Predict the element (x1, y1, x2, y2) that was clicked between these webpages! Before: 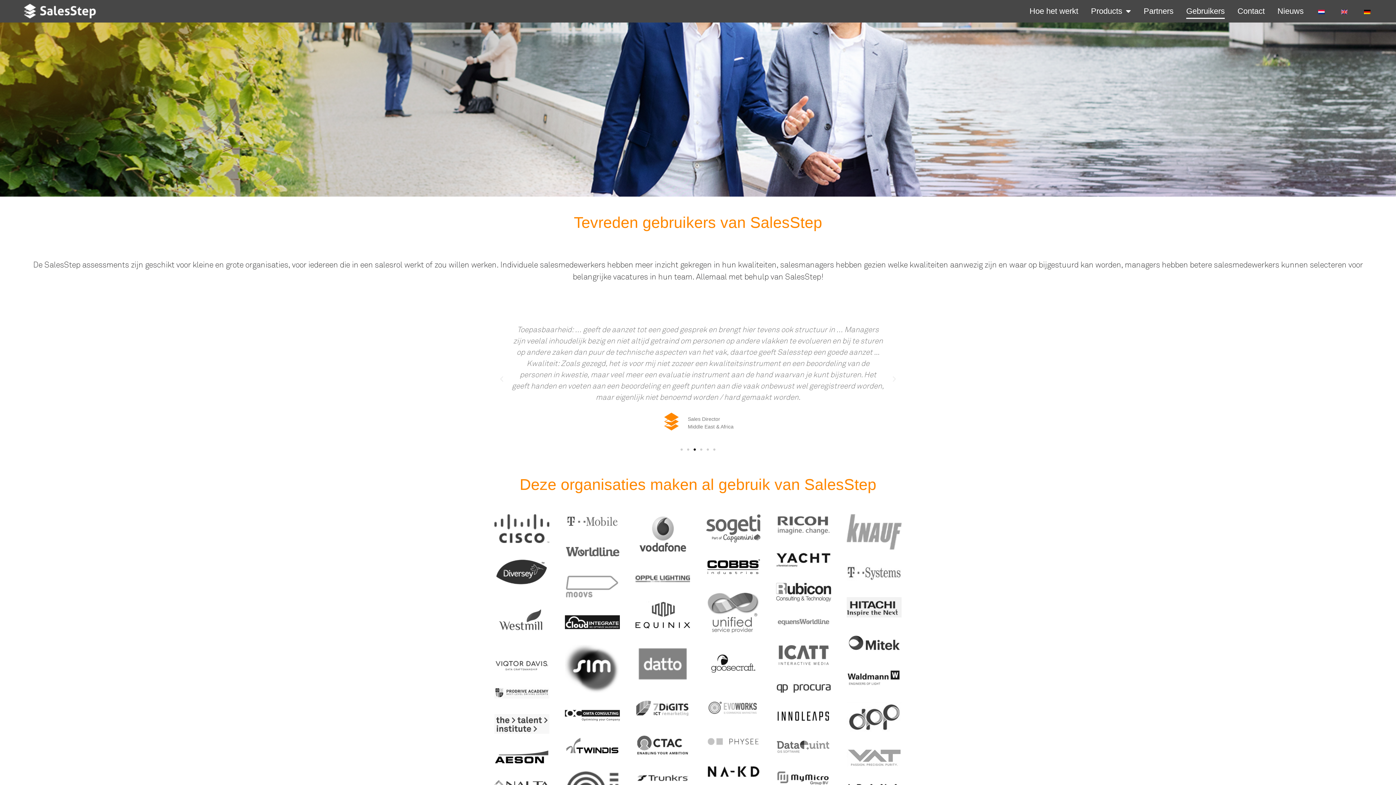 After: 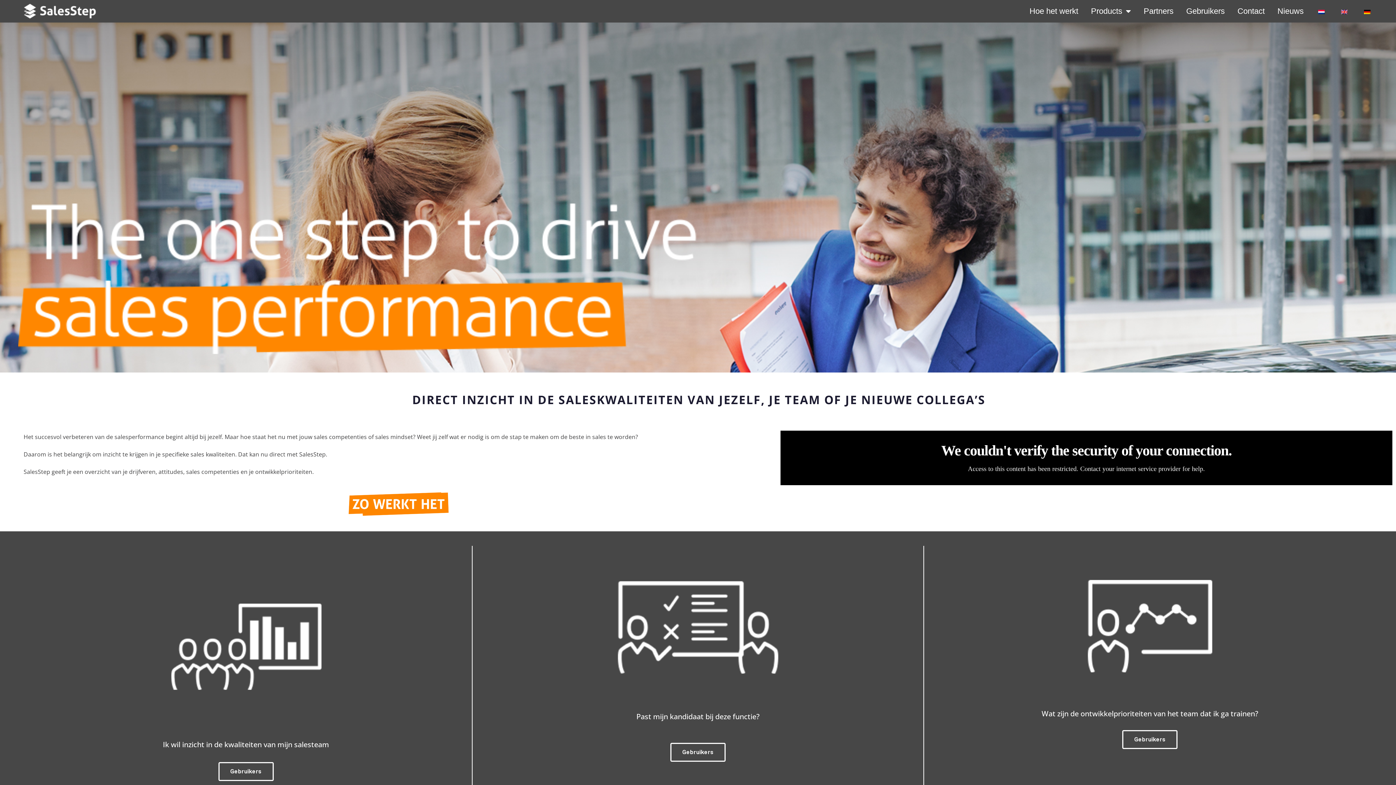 Action: bbox: (23, 3, 96, 18)